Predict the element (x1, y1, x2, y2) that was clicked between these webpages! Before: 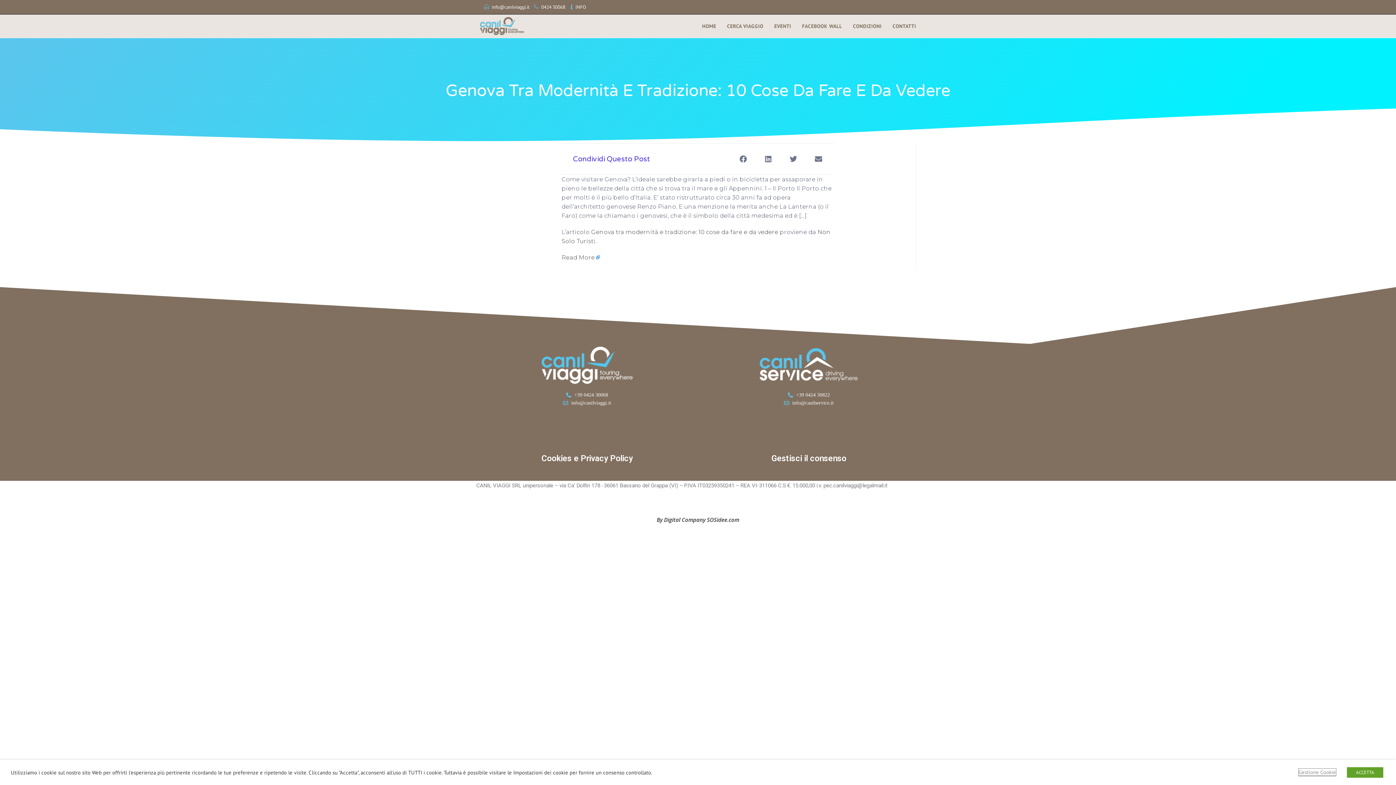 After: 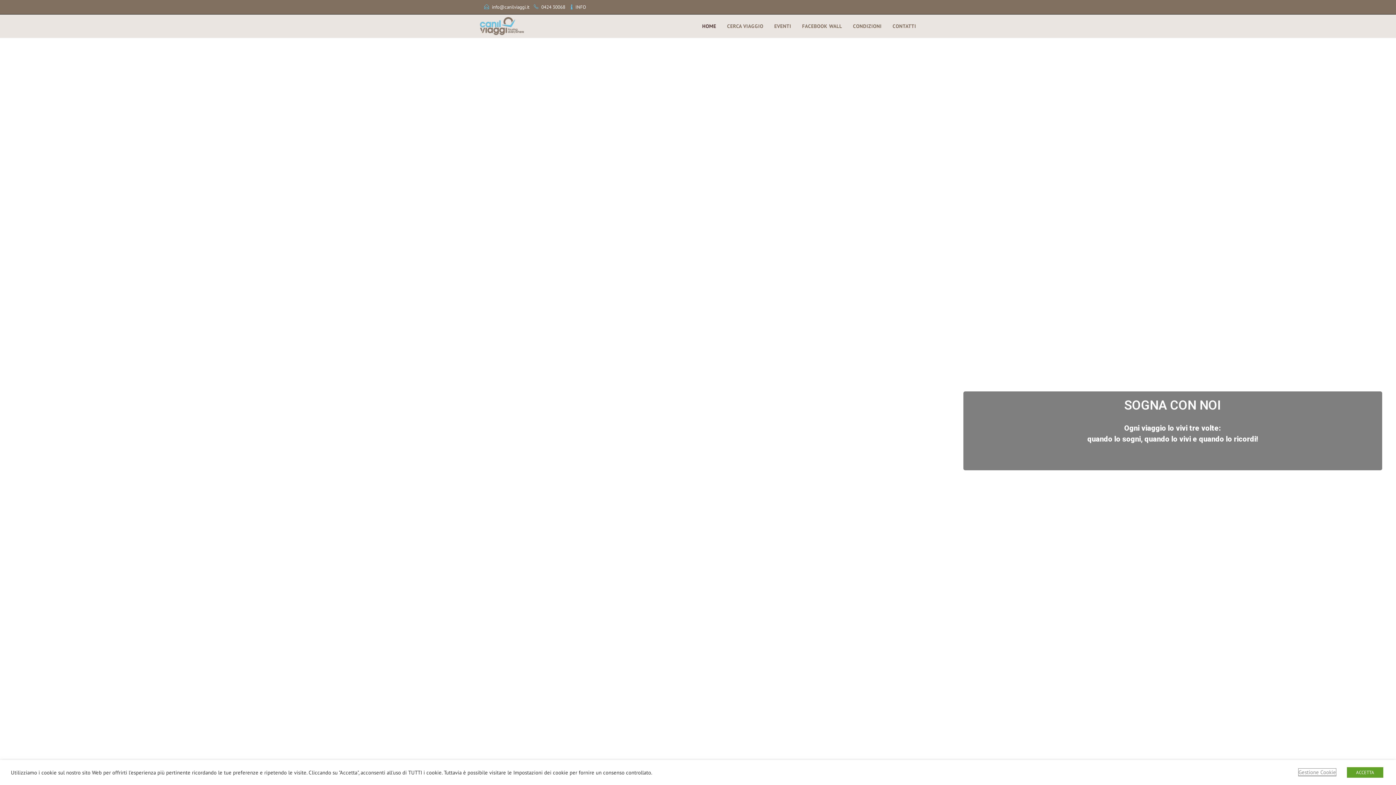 Action: bbox: (480, 22, 524, 29)